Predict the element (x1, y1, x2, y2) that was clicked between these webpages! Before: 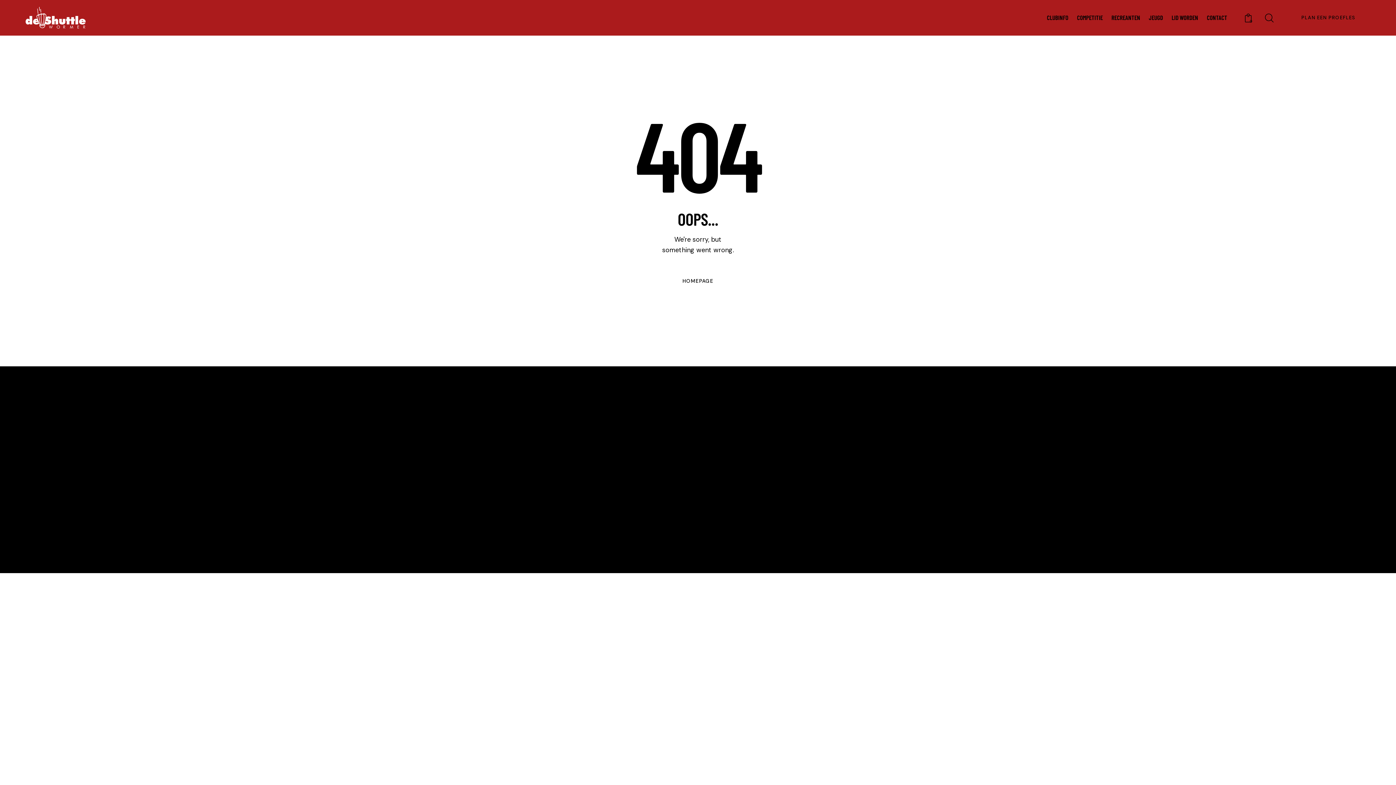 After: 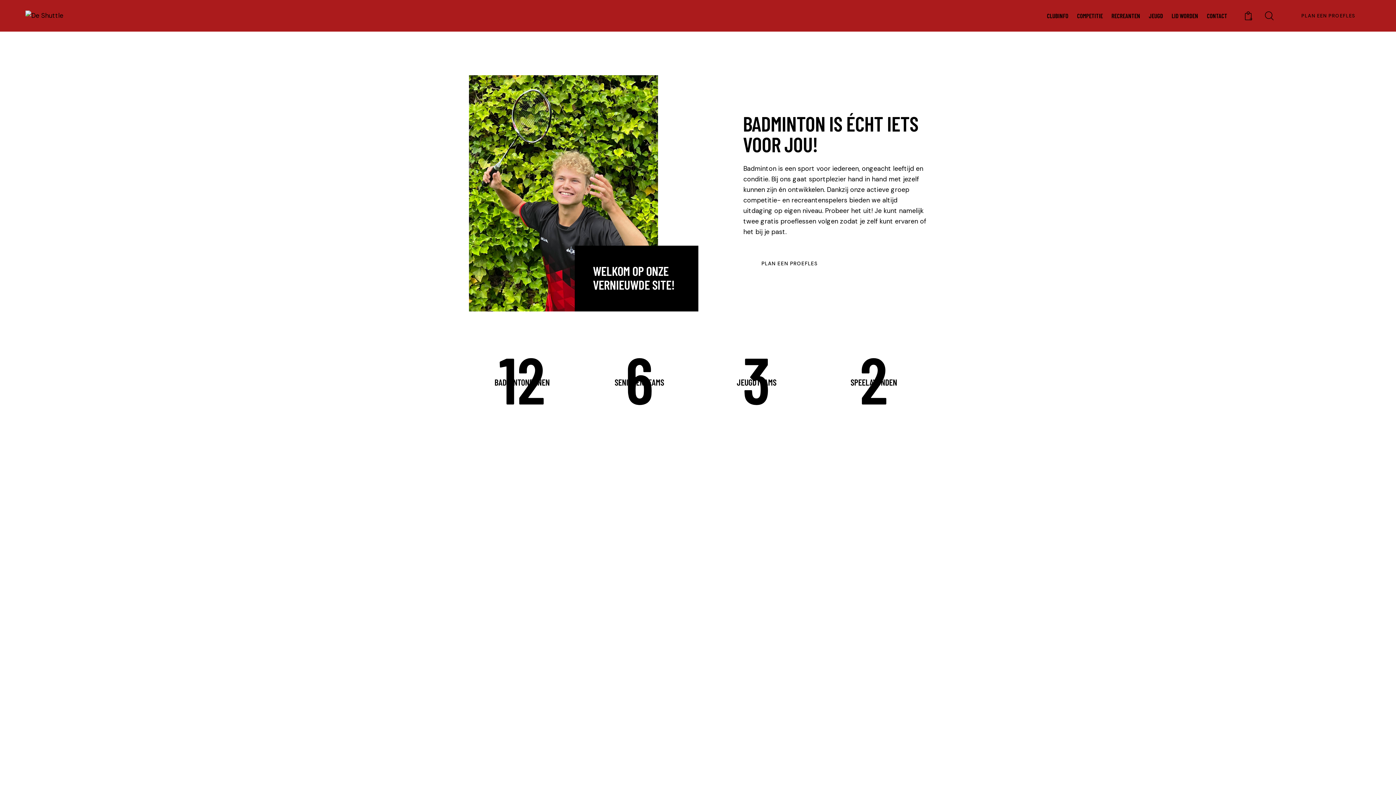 Action: bbox: (744, 428, 762, 438) label: Home